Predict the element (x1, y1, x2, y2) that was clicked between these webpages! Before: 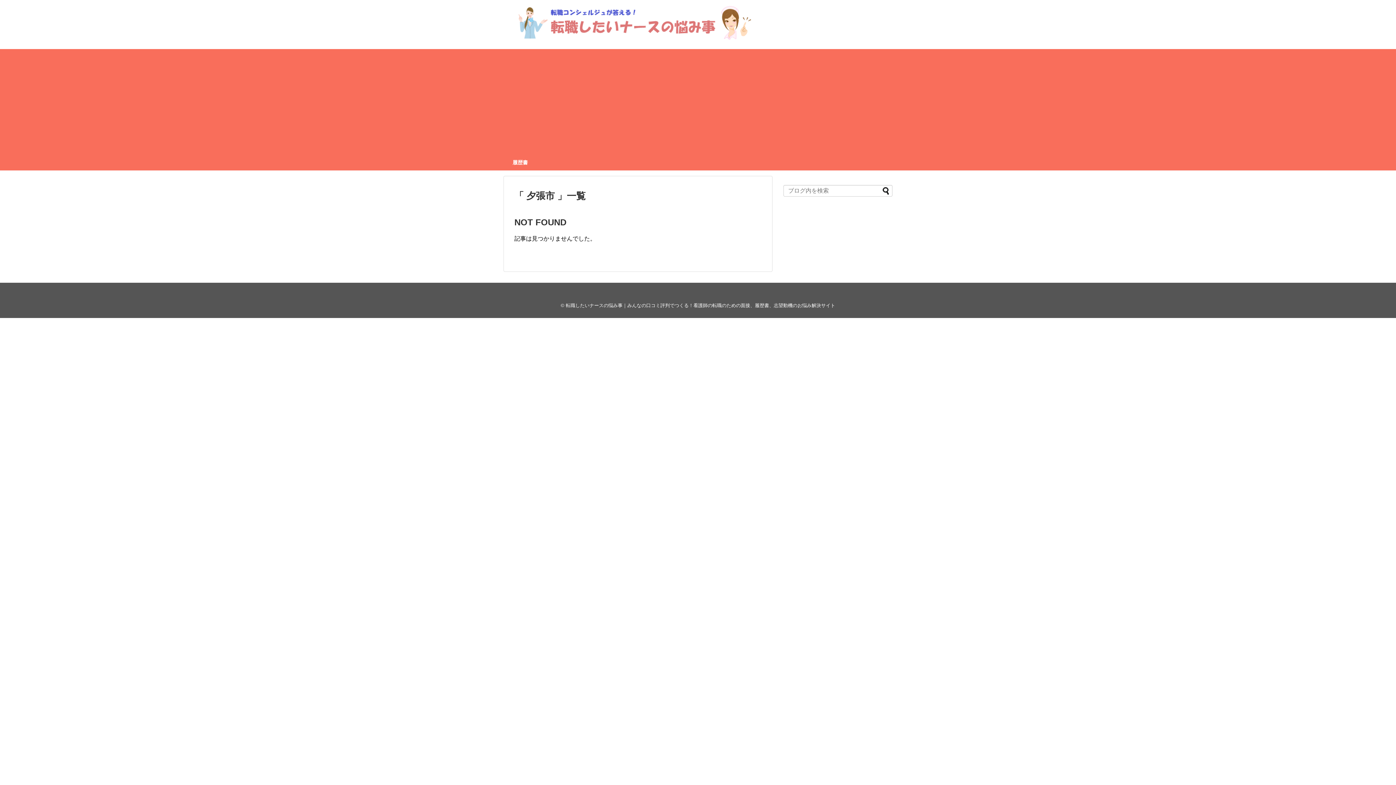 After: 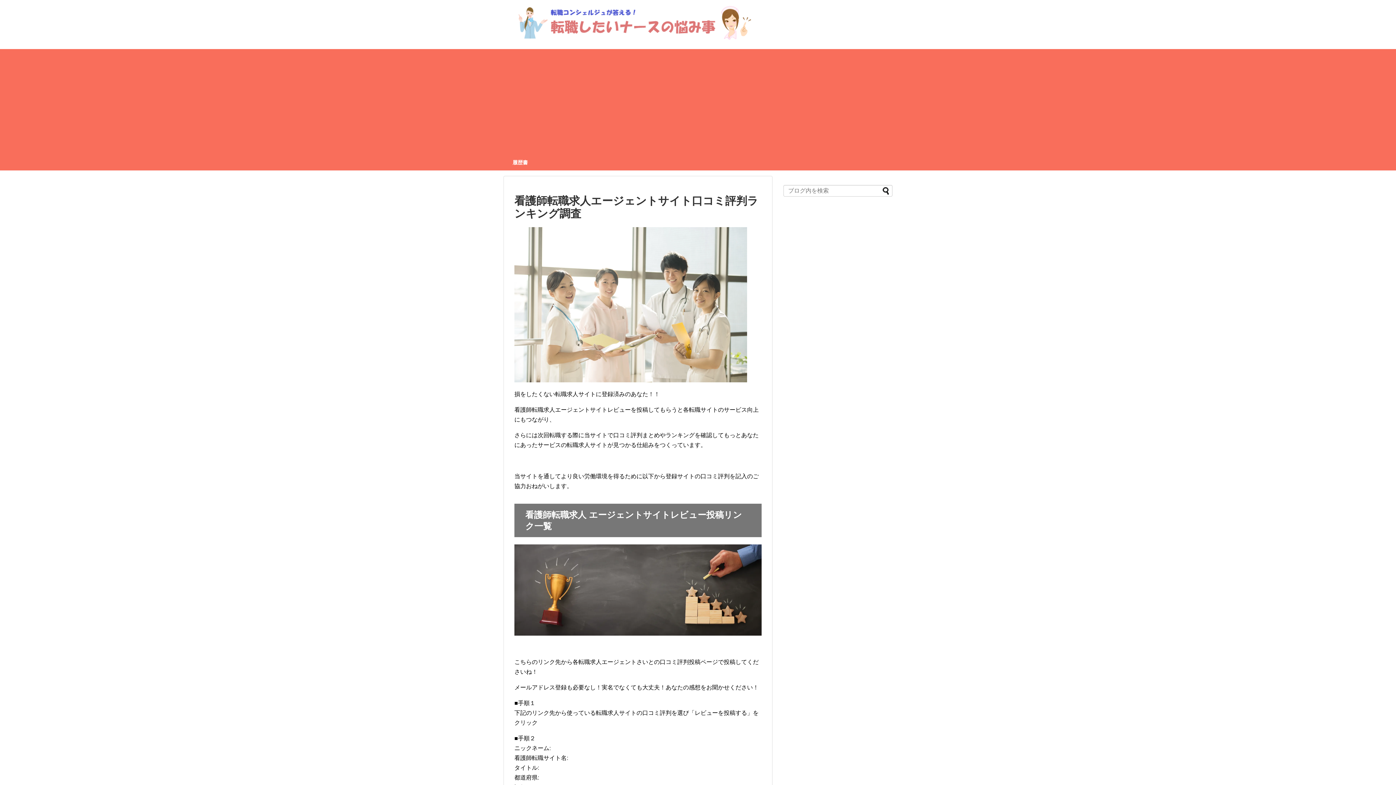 Action: bbox: (514, 30, 881, 42)